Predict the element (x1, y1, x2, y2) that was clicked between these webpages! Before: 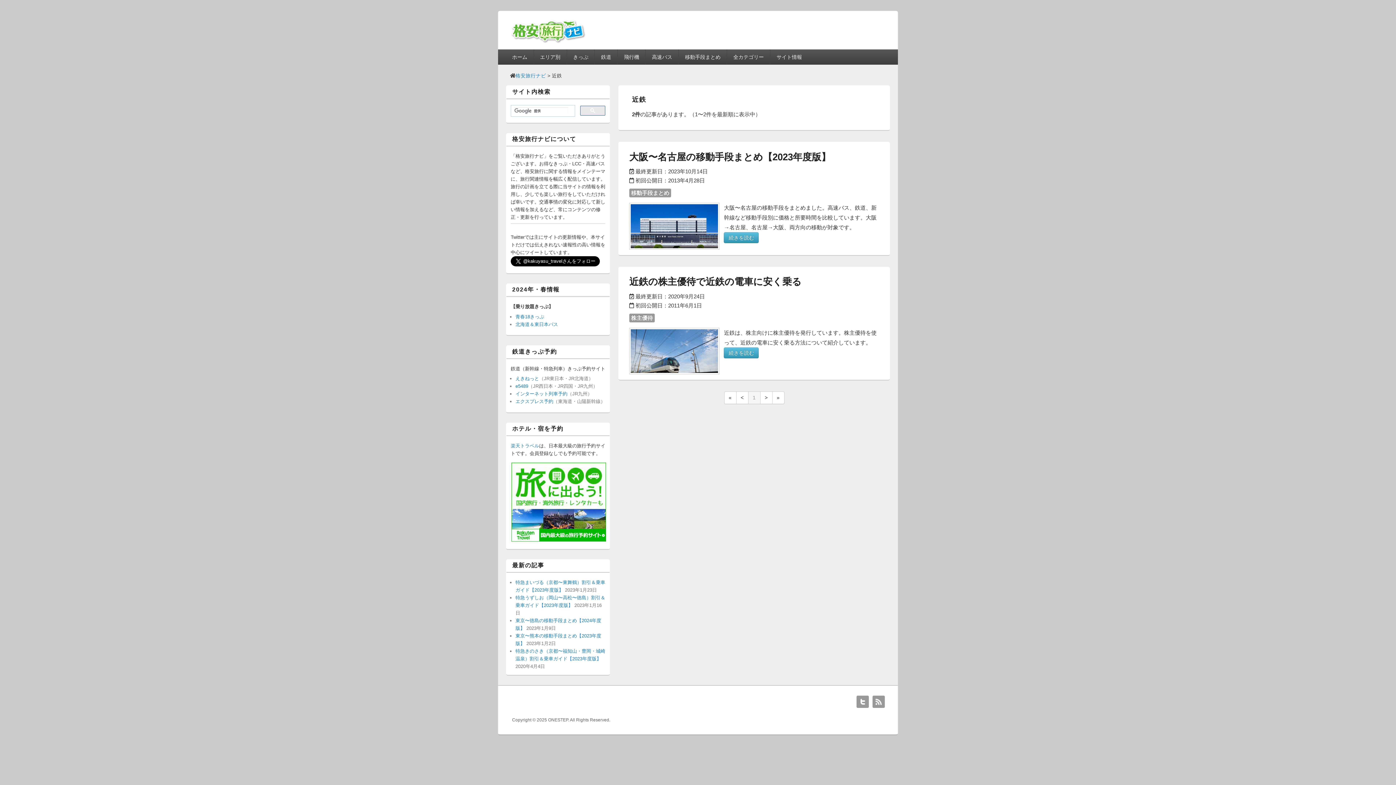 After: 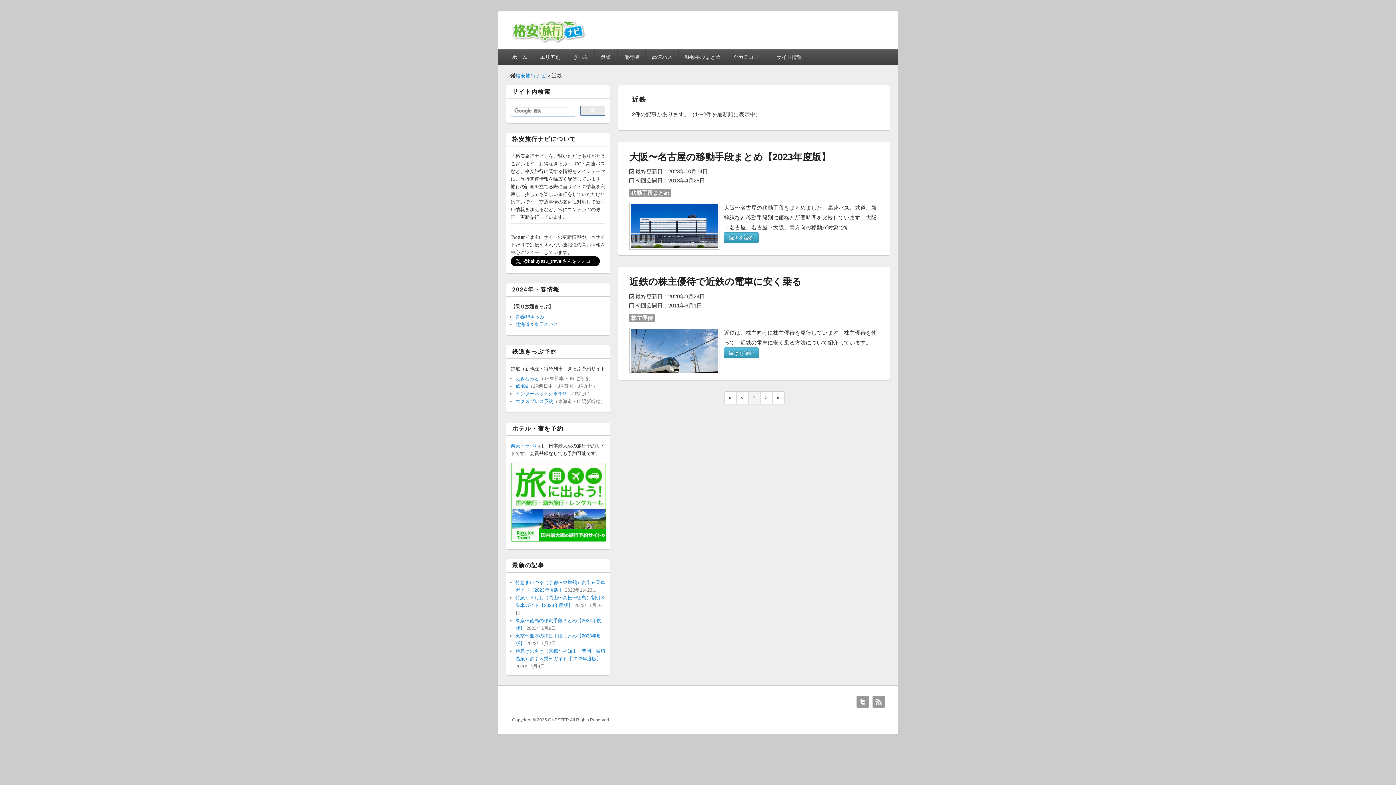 Action: bbox: (510, 538, 606, 543)